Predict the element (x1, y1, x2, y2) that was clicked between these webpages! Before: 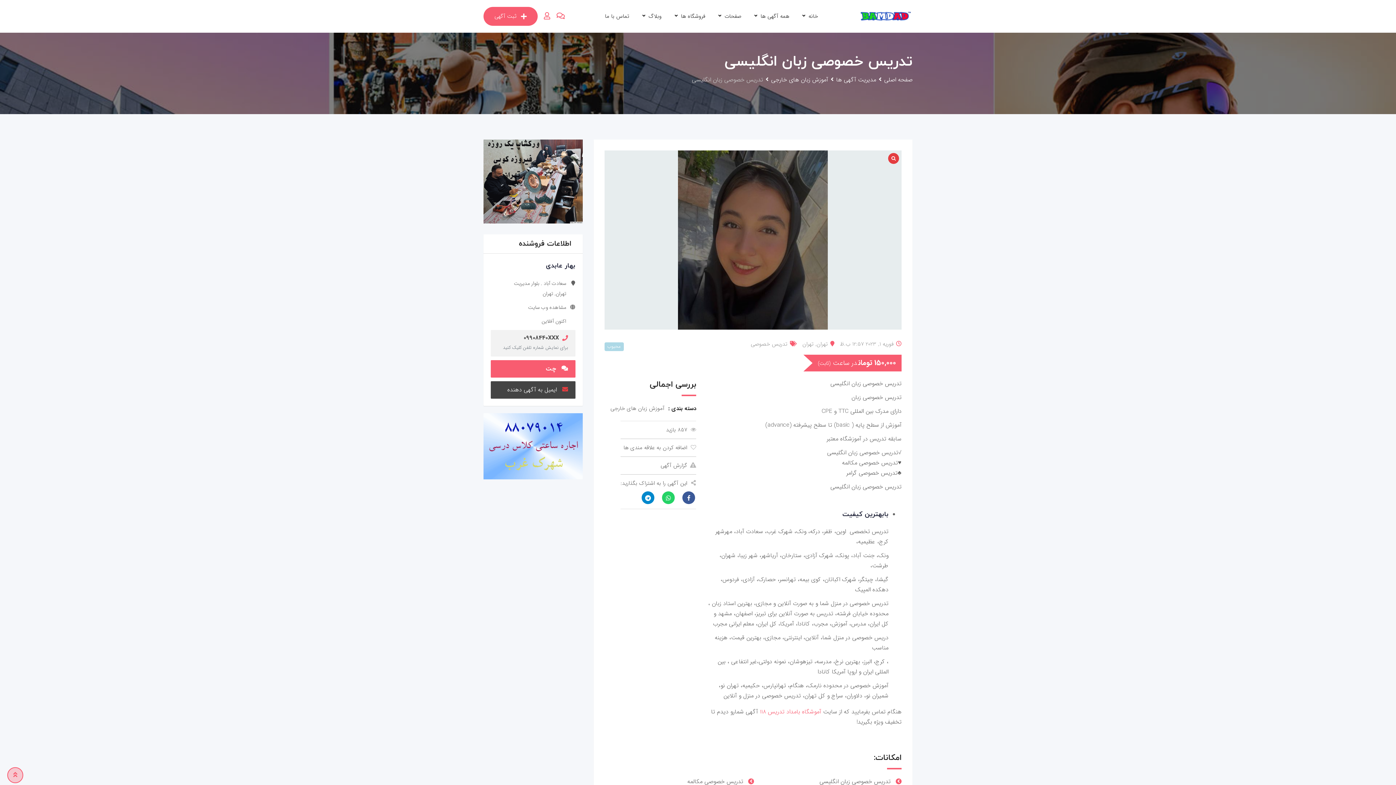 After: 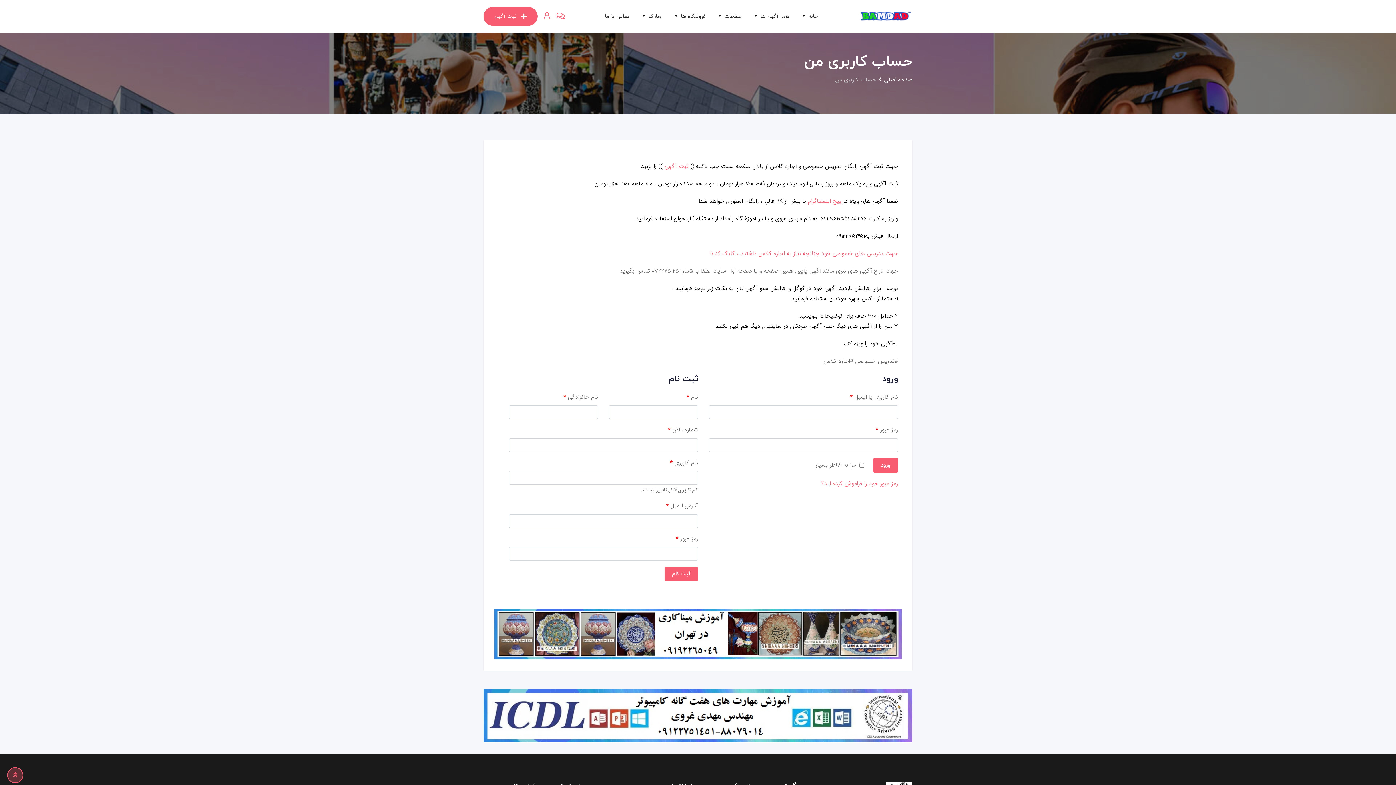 Action: bbox: (556, 12, 565, 20)